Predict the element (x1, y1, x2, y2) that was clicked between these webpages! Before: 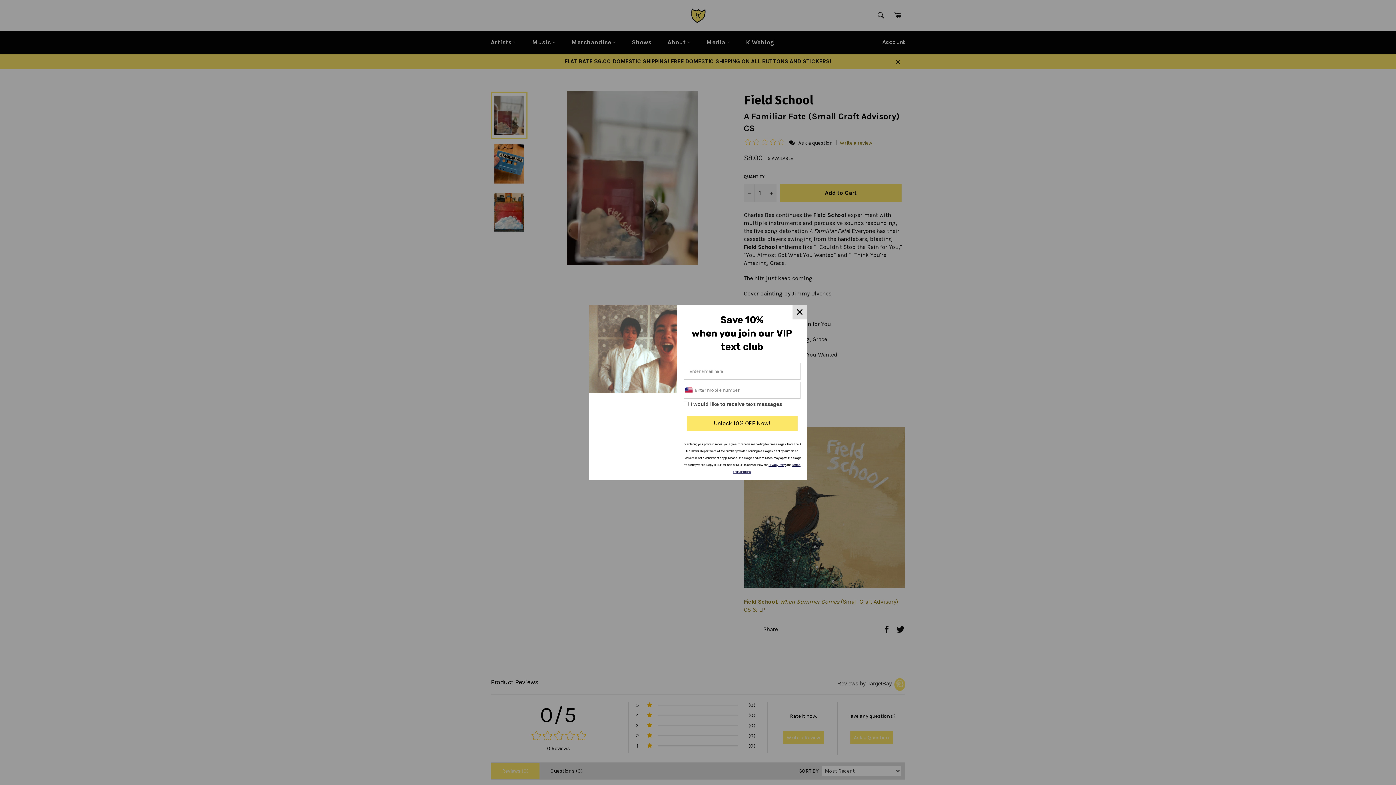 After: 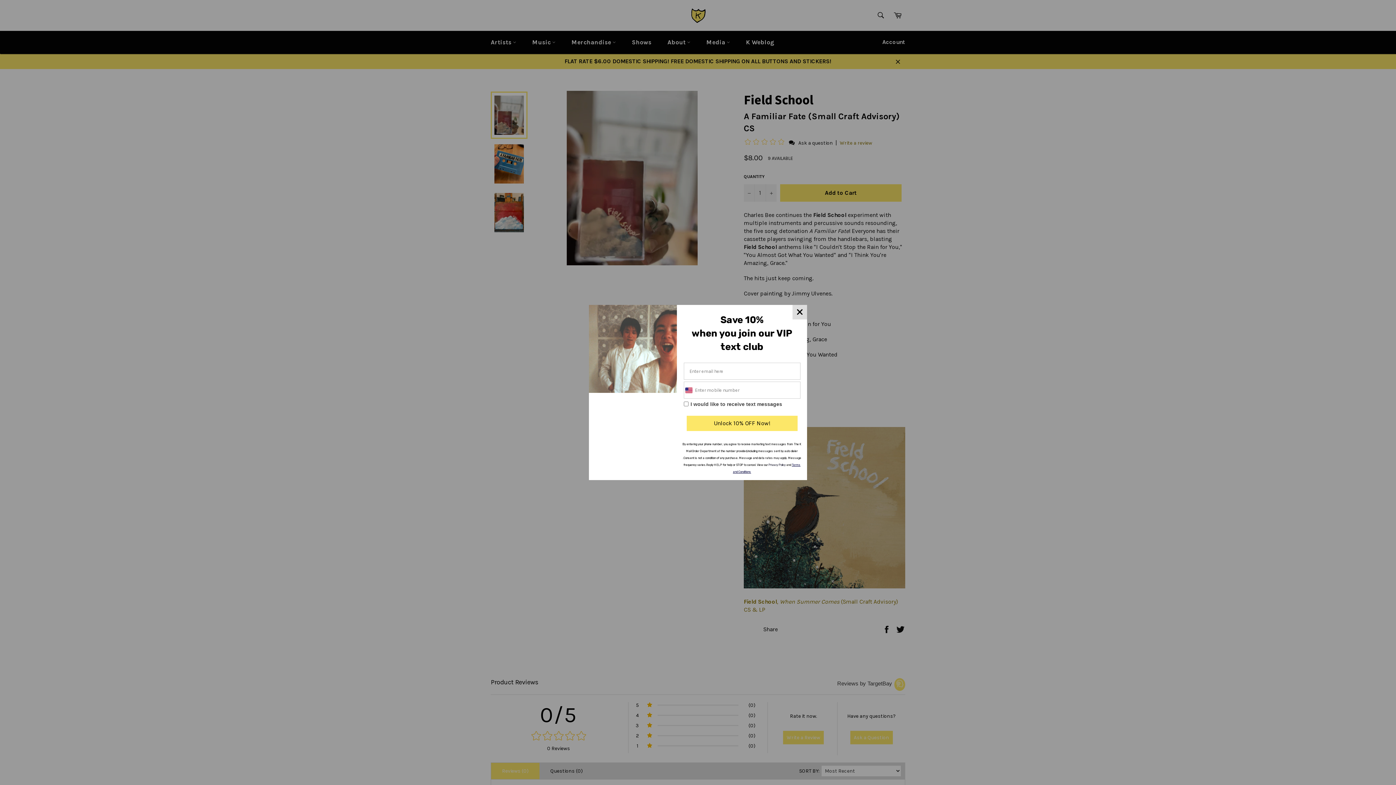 Action: bbox: (768, 463, 785, 467) label: Privacy Policy